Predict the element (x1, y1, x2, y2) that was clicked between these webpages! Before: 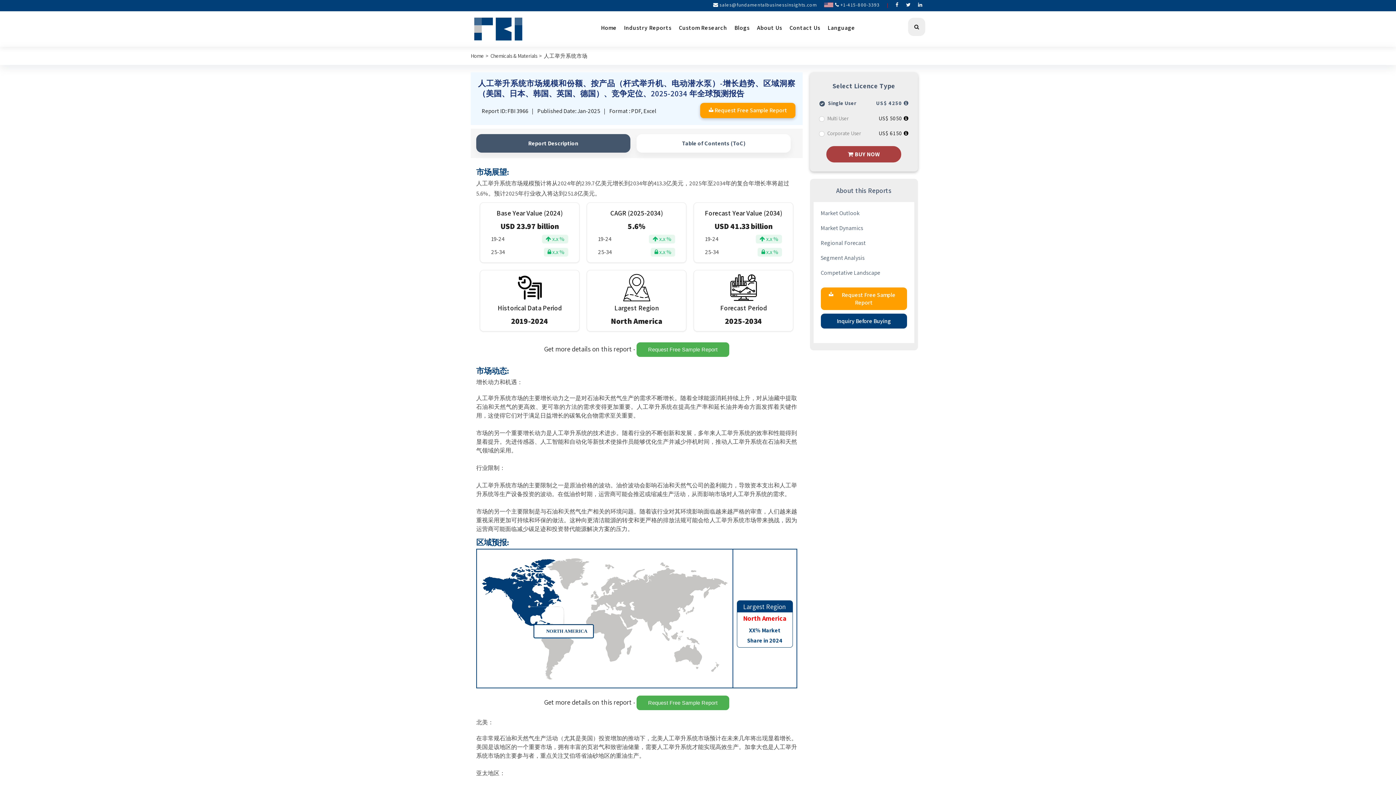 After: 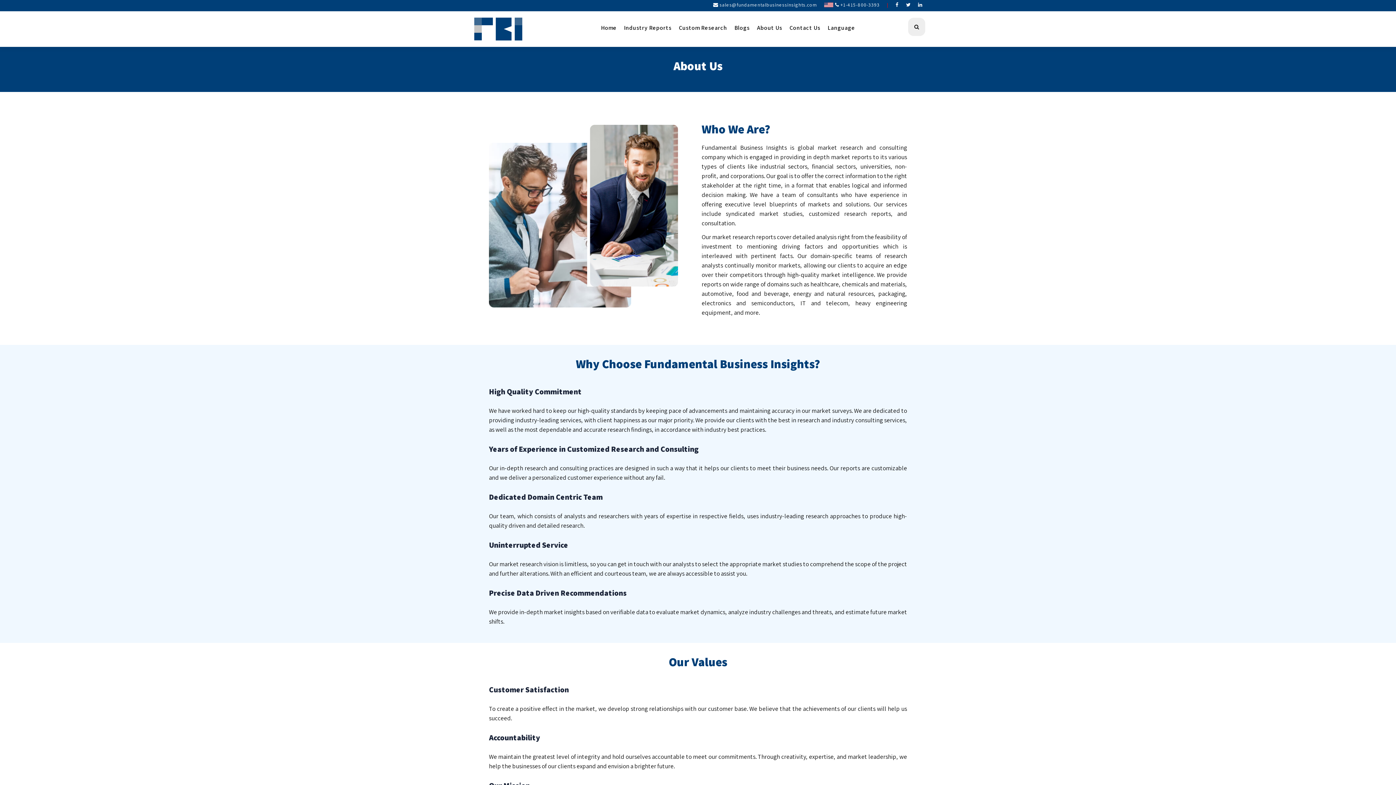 Action: bbox: (753, 17, 786, 37) label: About Us